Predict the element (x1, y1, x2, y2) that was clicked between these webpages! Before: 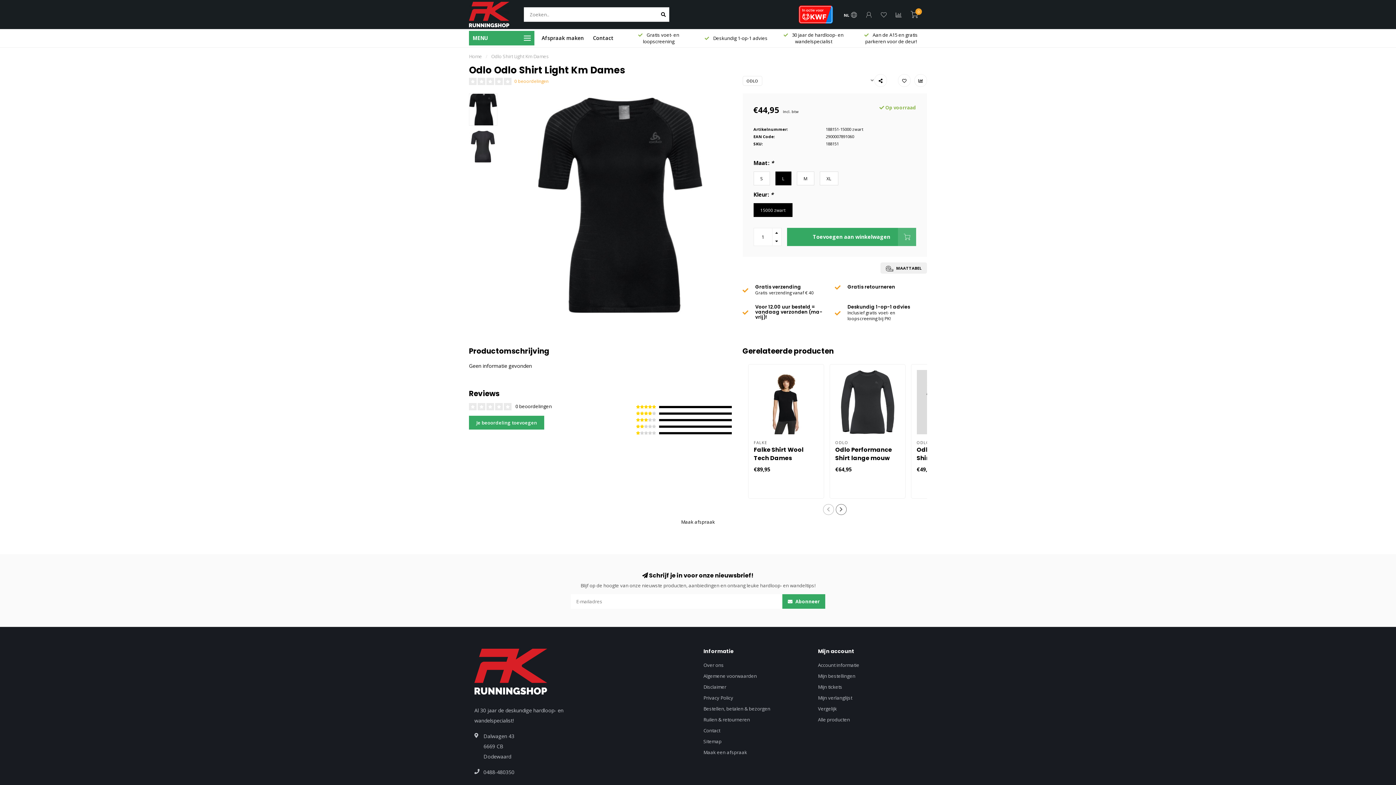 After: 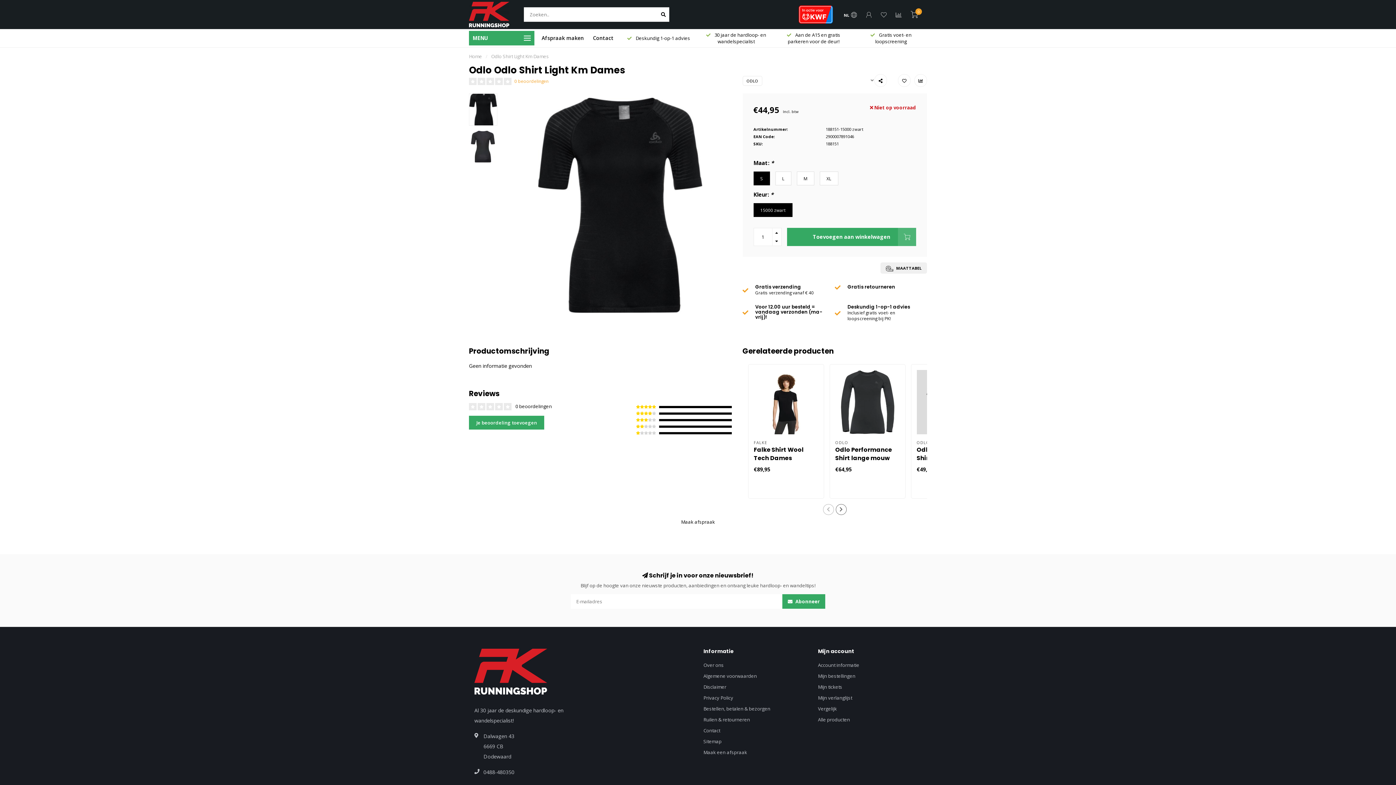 Action: bbox: (753, 171, 770, 185) label: S